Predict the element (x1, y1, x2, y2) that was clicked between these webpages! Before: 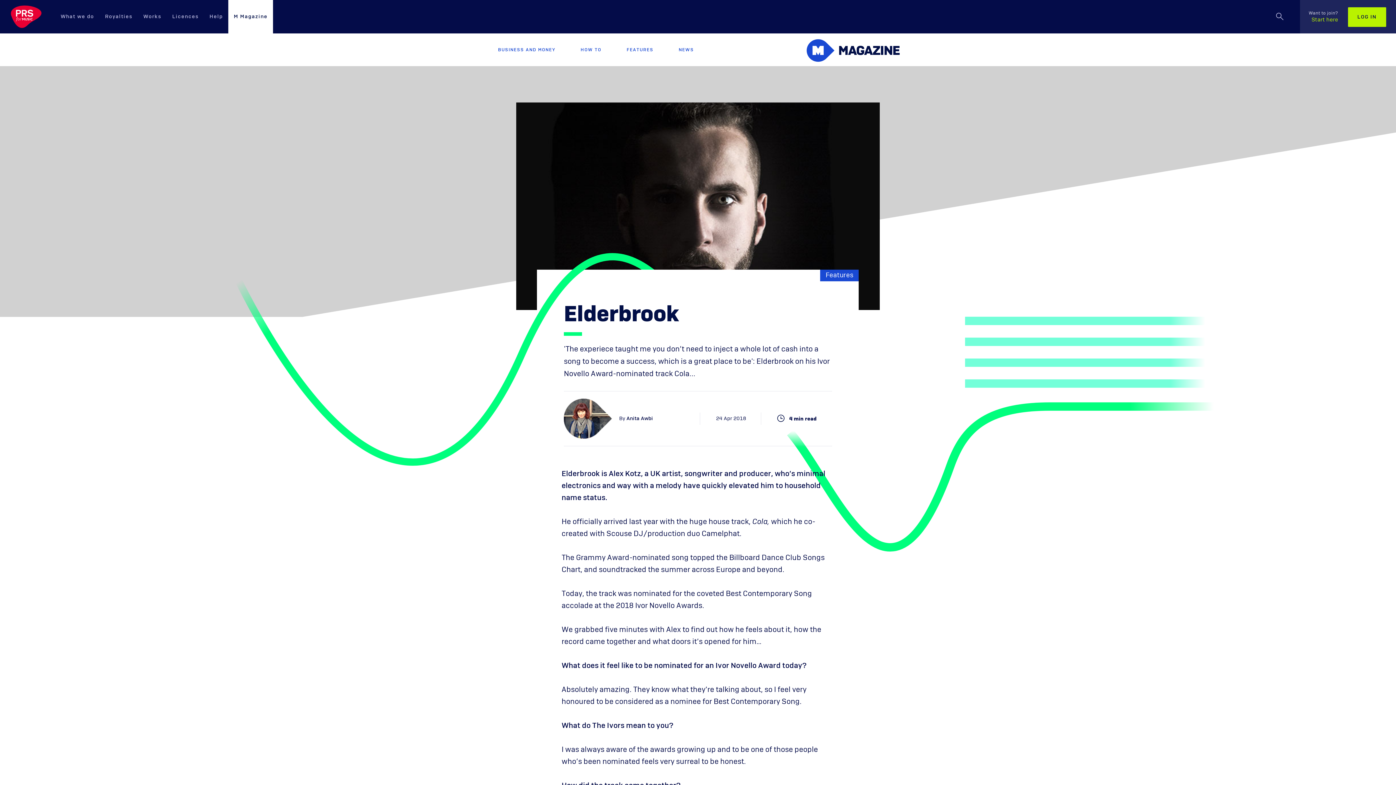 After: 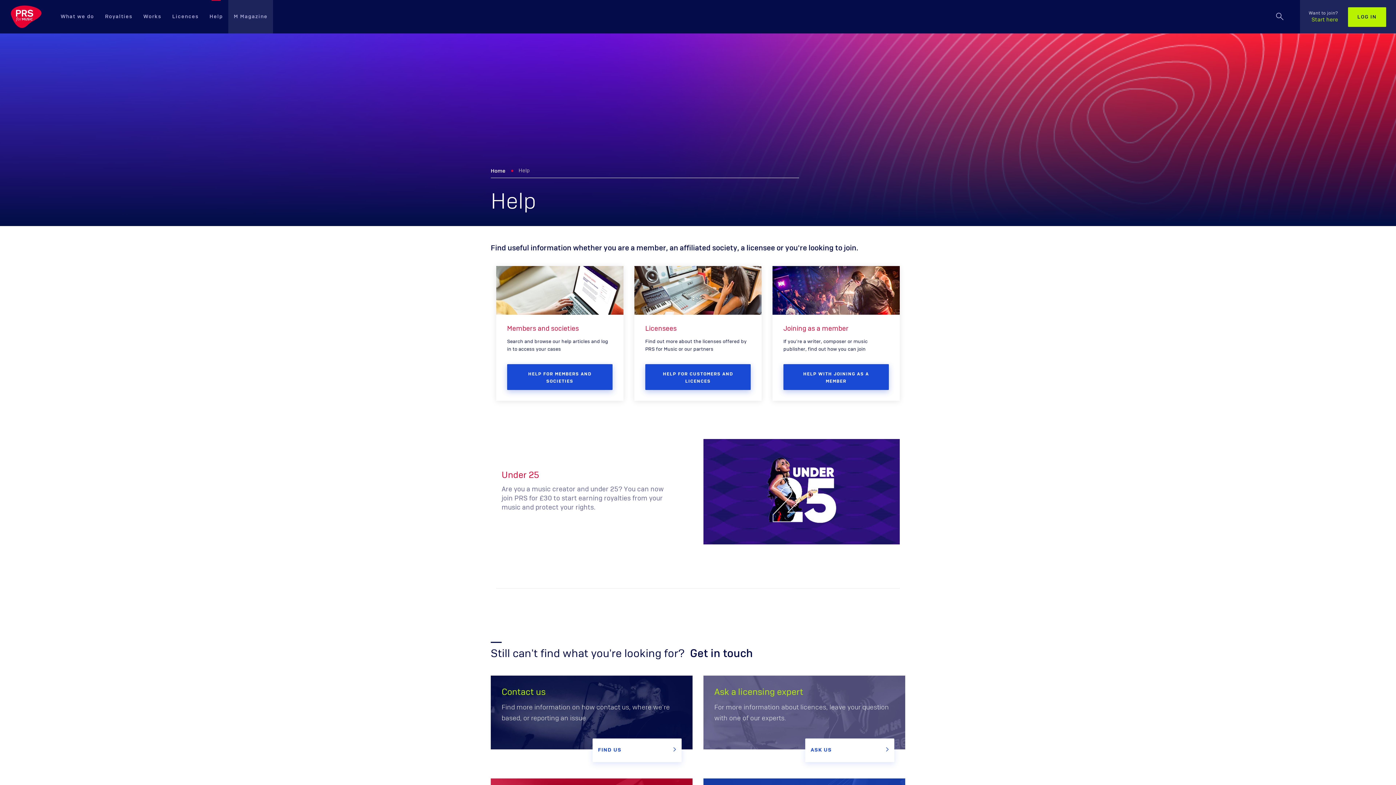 Action: label: Help bbox: (204, 5, 228, 28)